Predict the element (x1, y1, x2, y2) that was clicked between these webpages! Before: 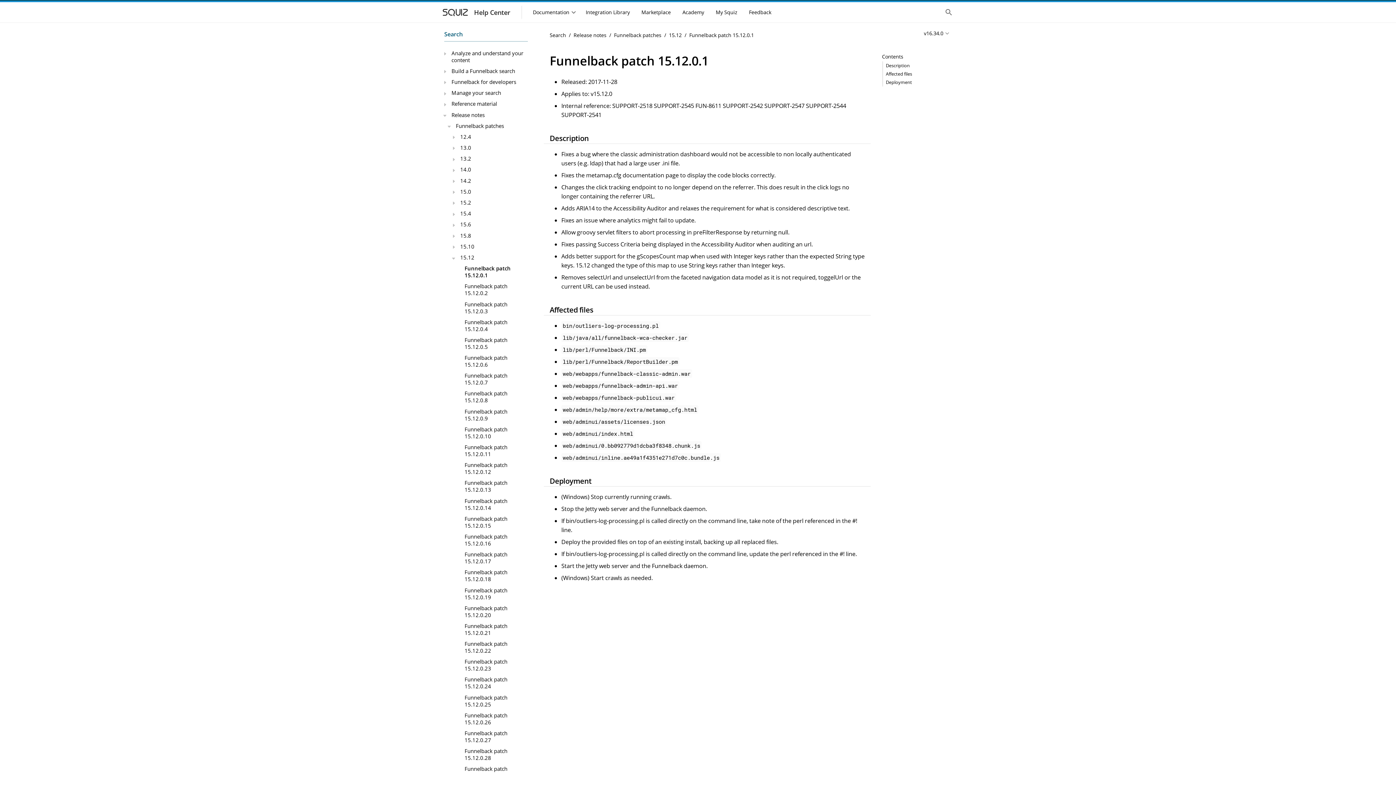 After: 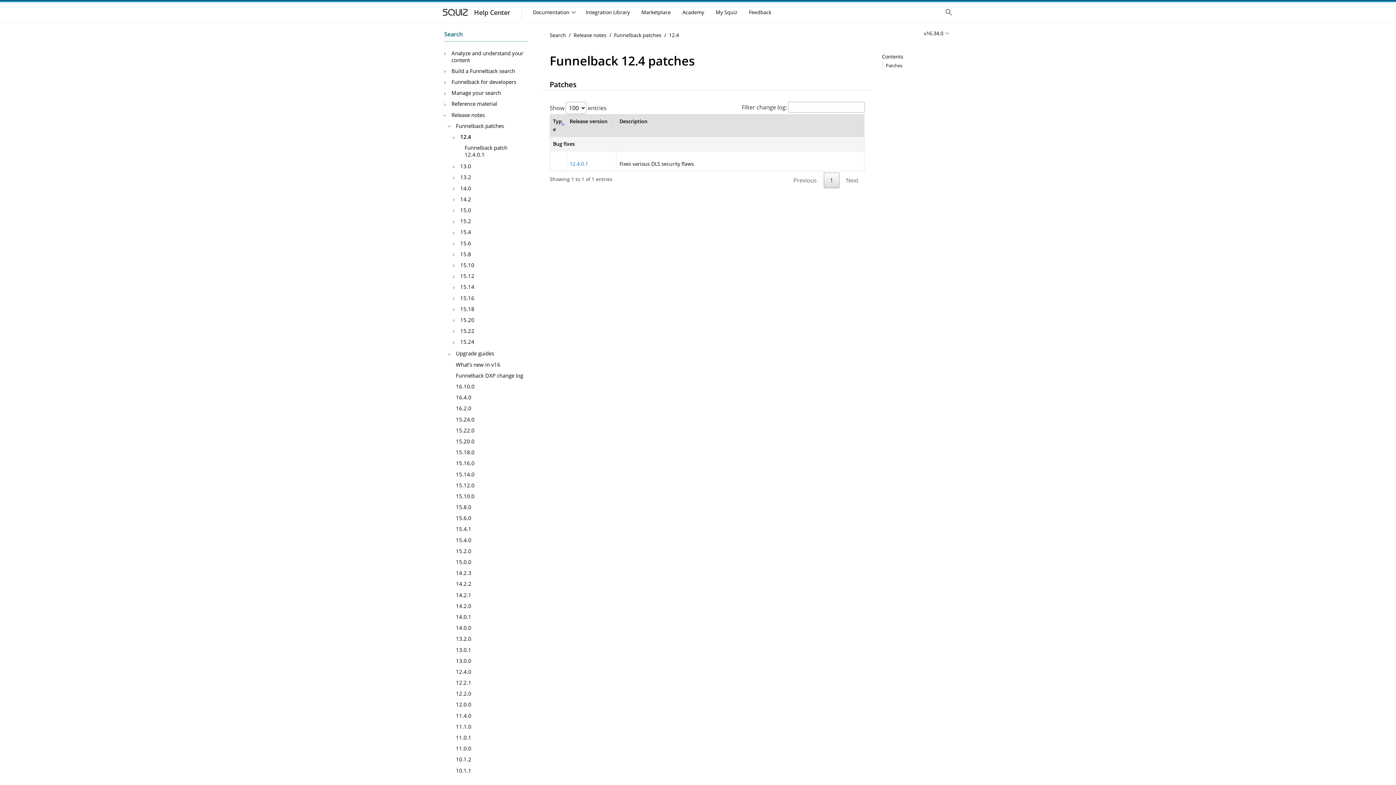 Action: label: 12.4 bbox: (457, 131, 528, 142)